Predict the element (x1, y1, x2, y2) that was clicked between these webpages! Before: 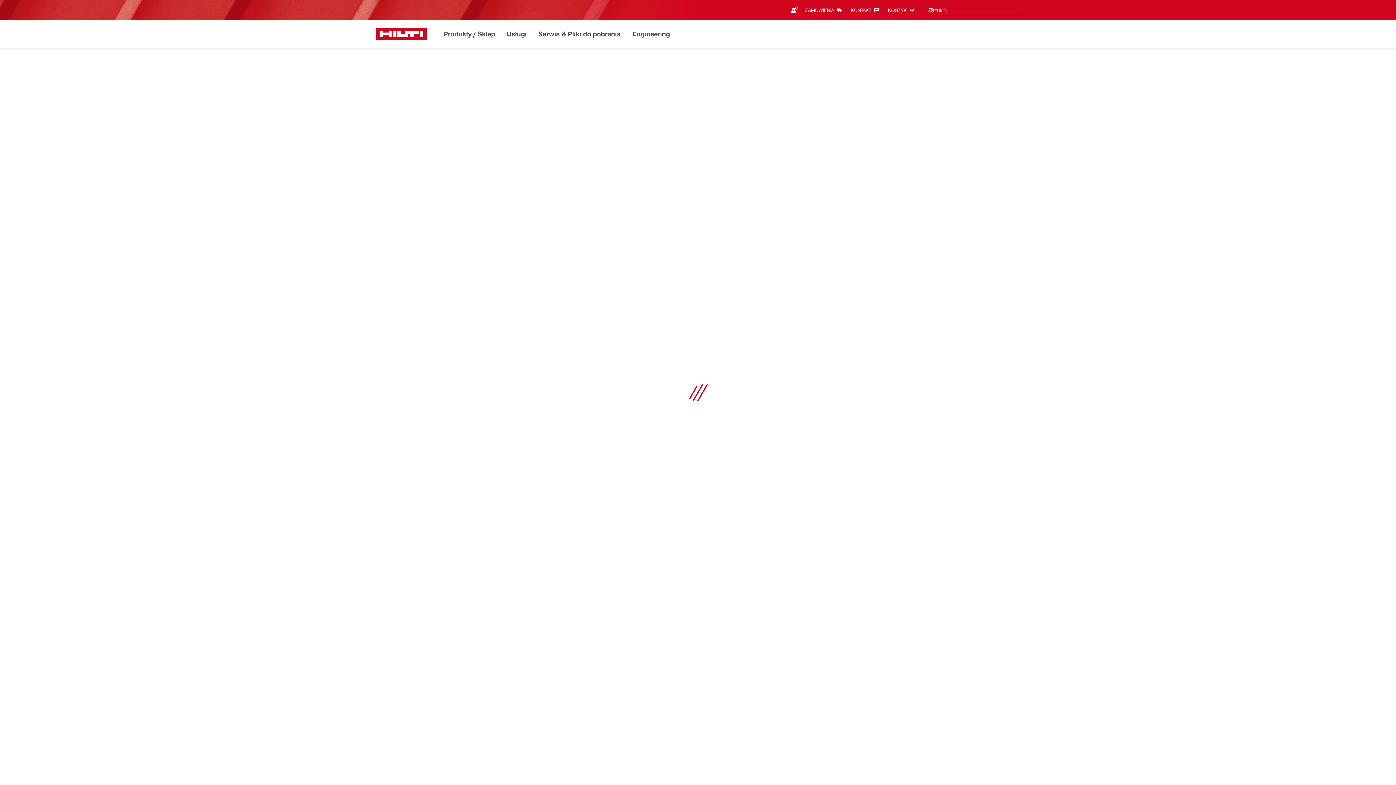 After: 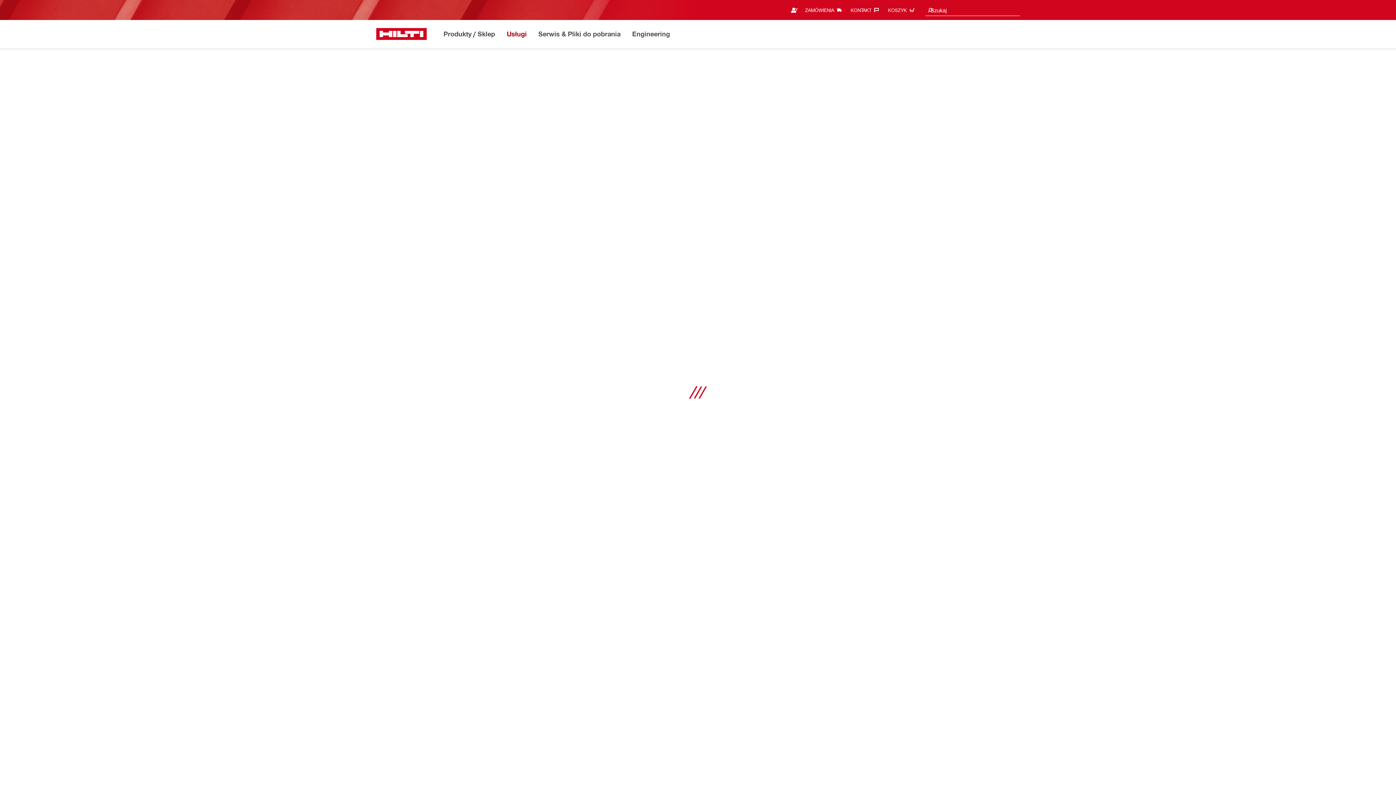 Action: bbox: (506, 28, 527, 40) label: Usługi